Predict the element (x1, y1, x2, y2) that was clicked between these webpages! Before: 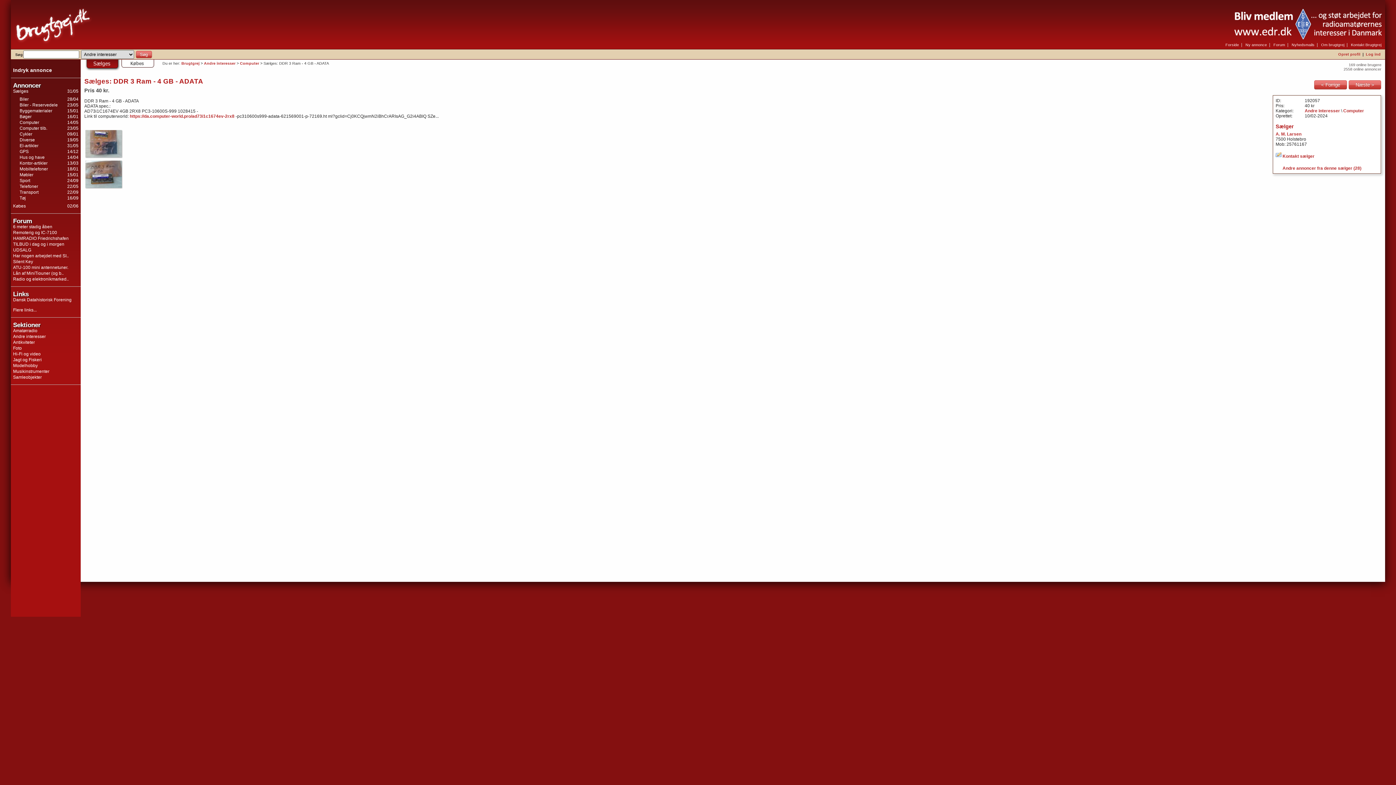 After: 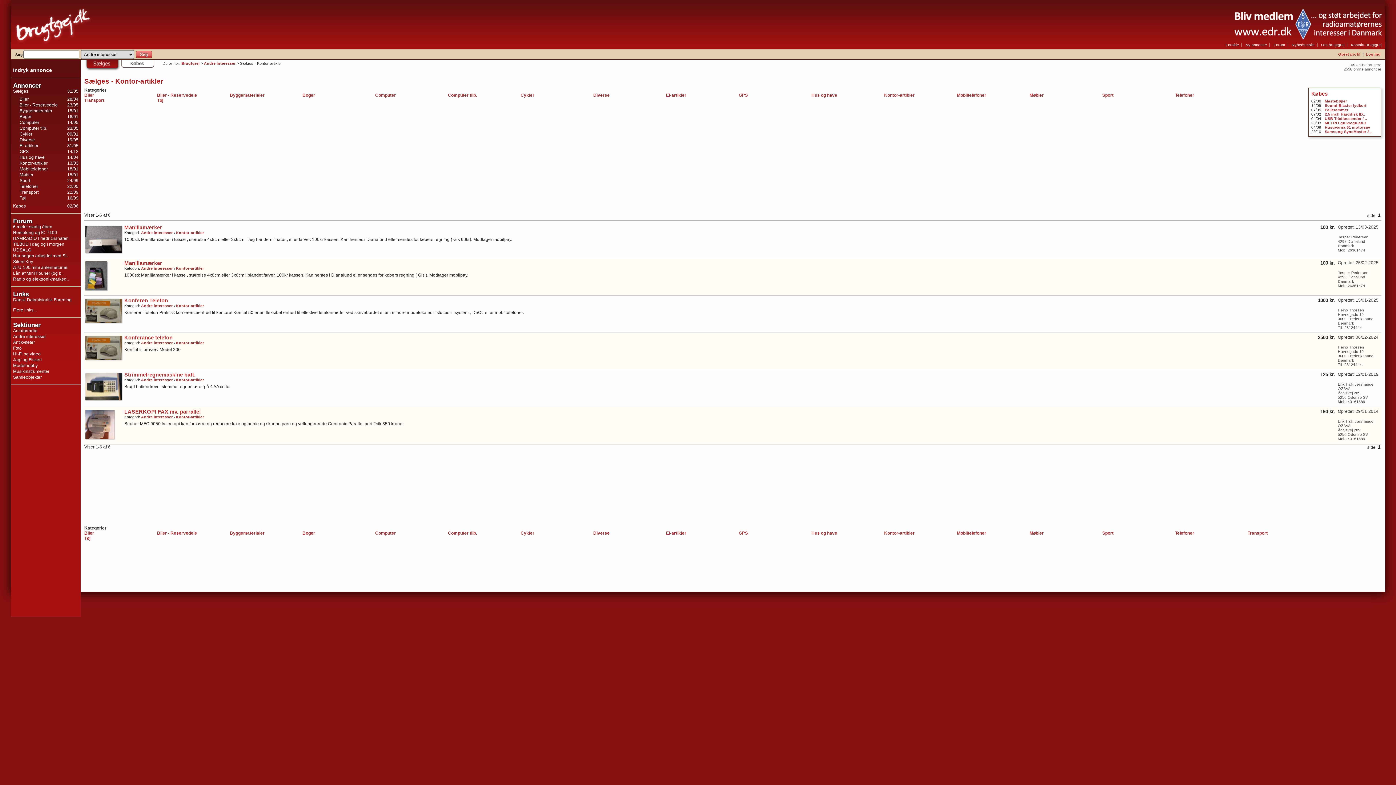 Action: label: Kontor-artikler bbox: (19, 160, 47, 165)